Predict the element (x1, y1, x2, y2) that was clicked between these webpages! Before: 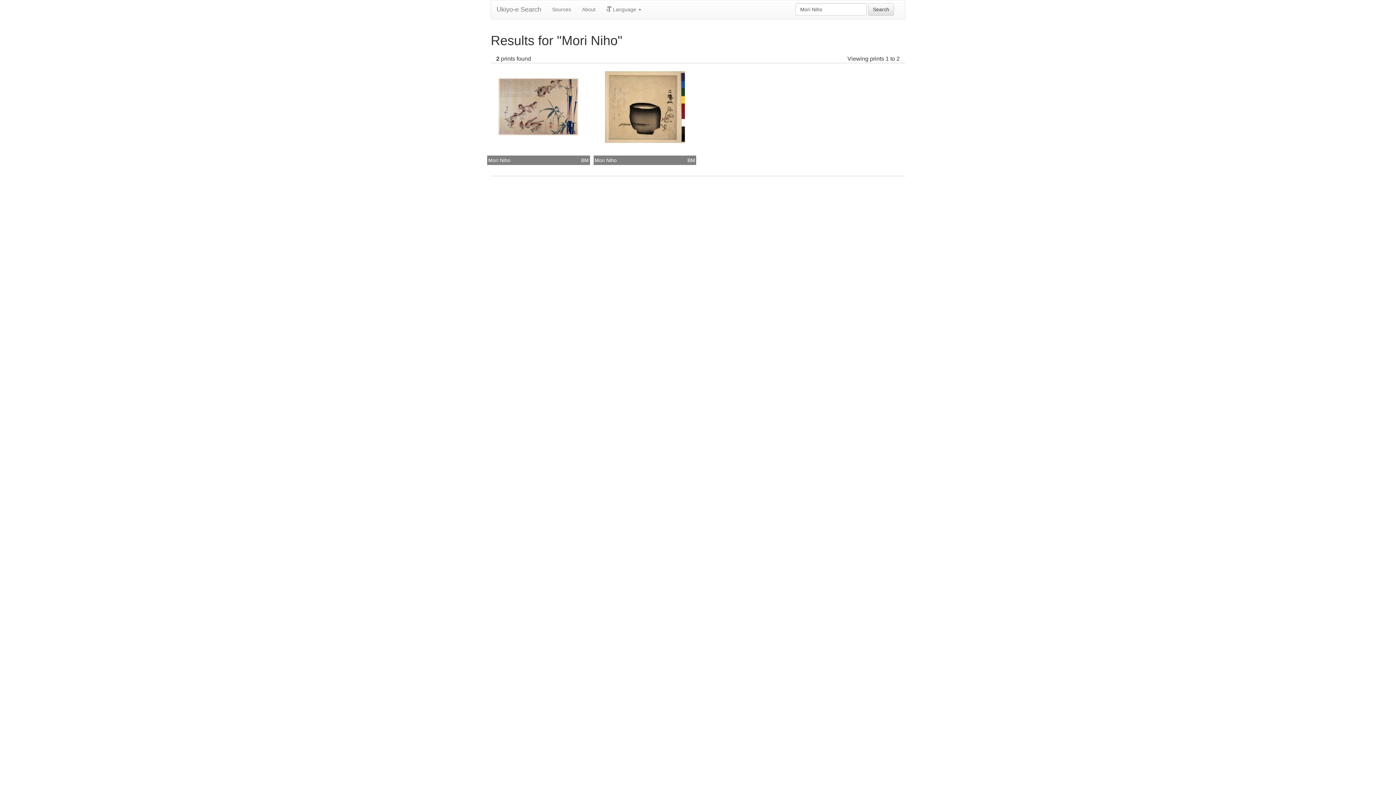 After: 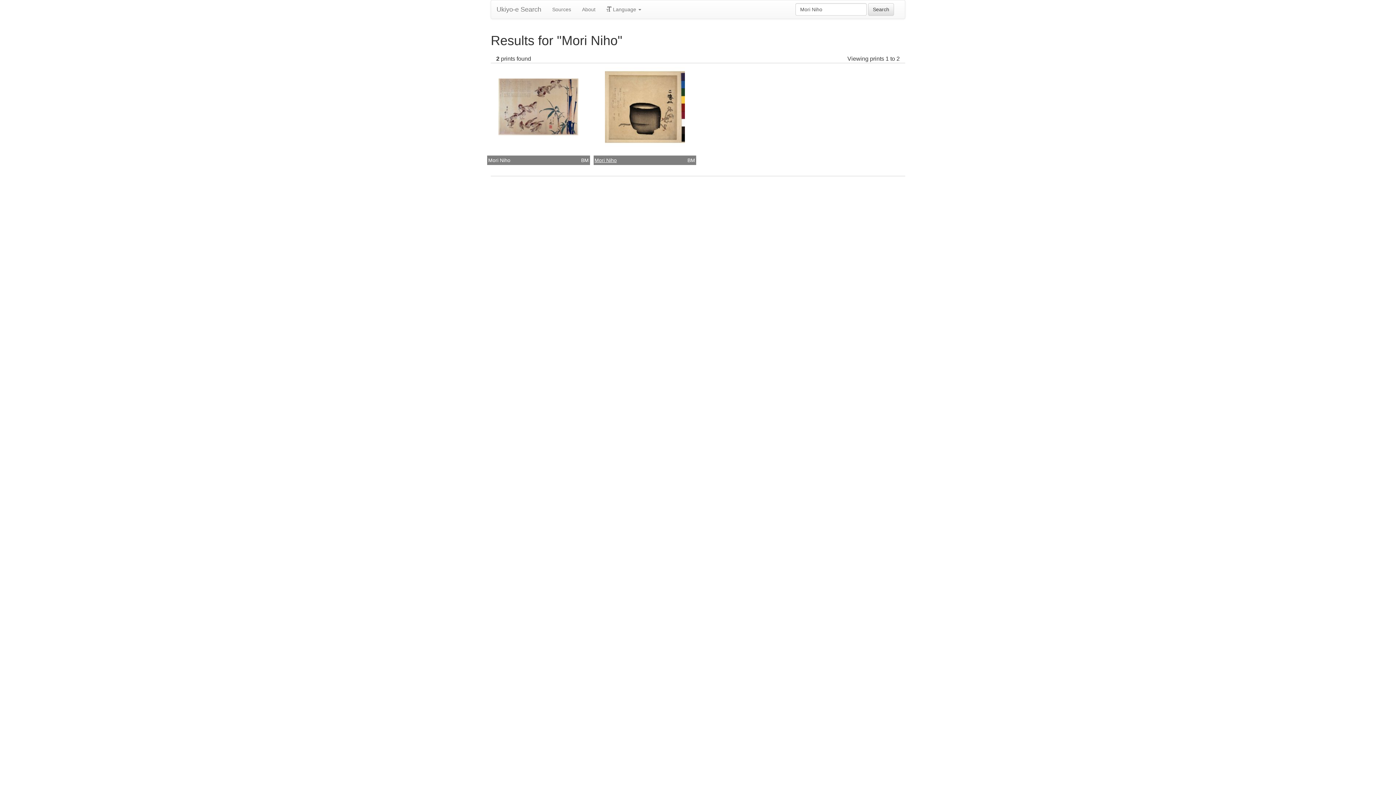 Action: label: Mori Niho bbox: (594, 157, 616, 163)